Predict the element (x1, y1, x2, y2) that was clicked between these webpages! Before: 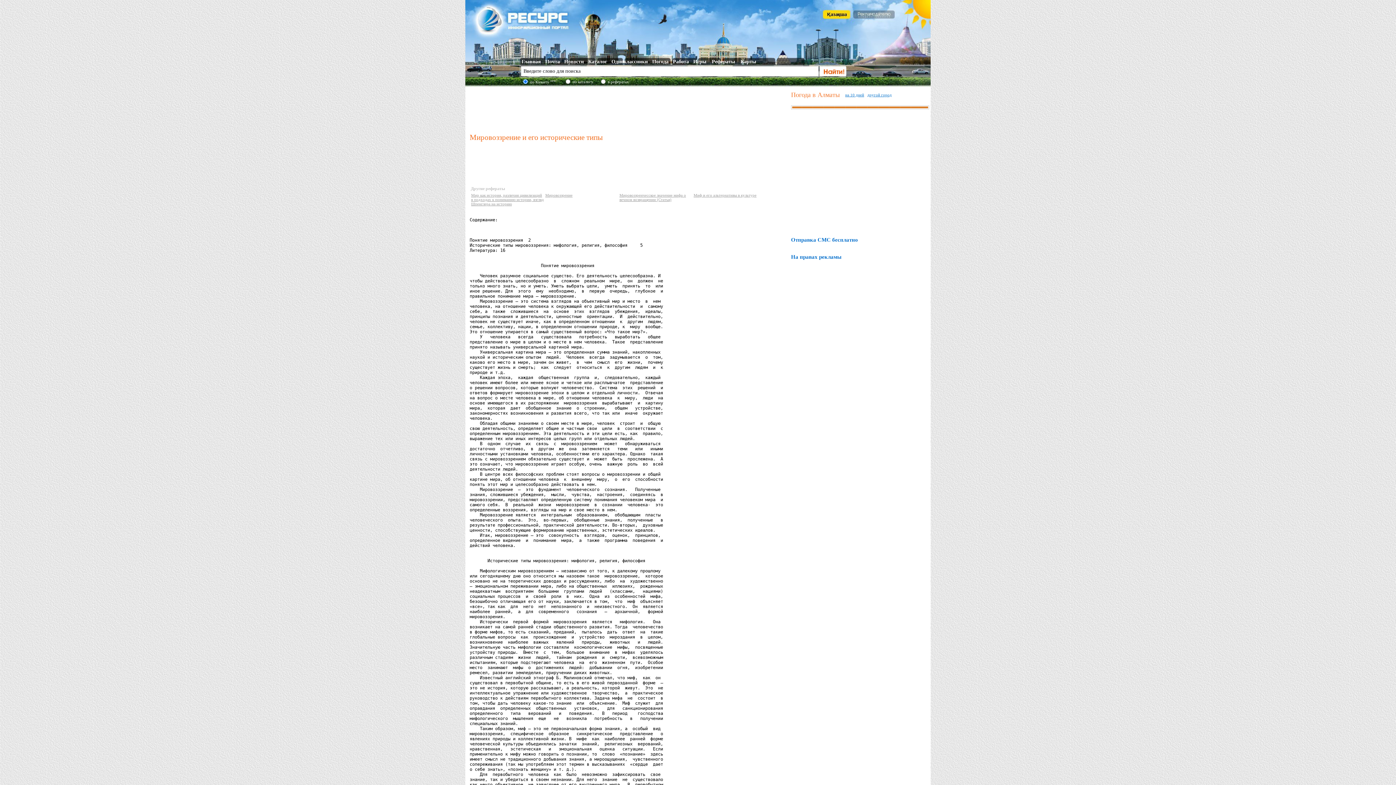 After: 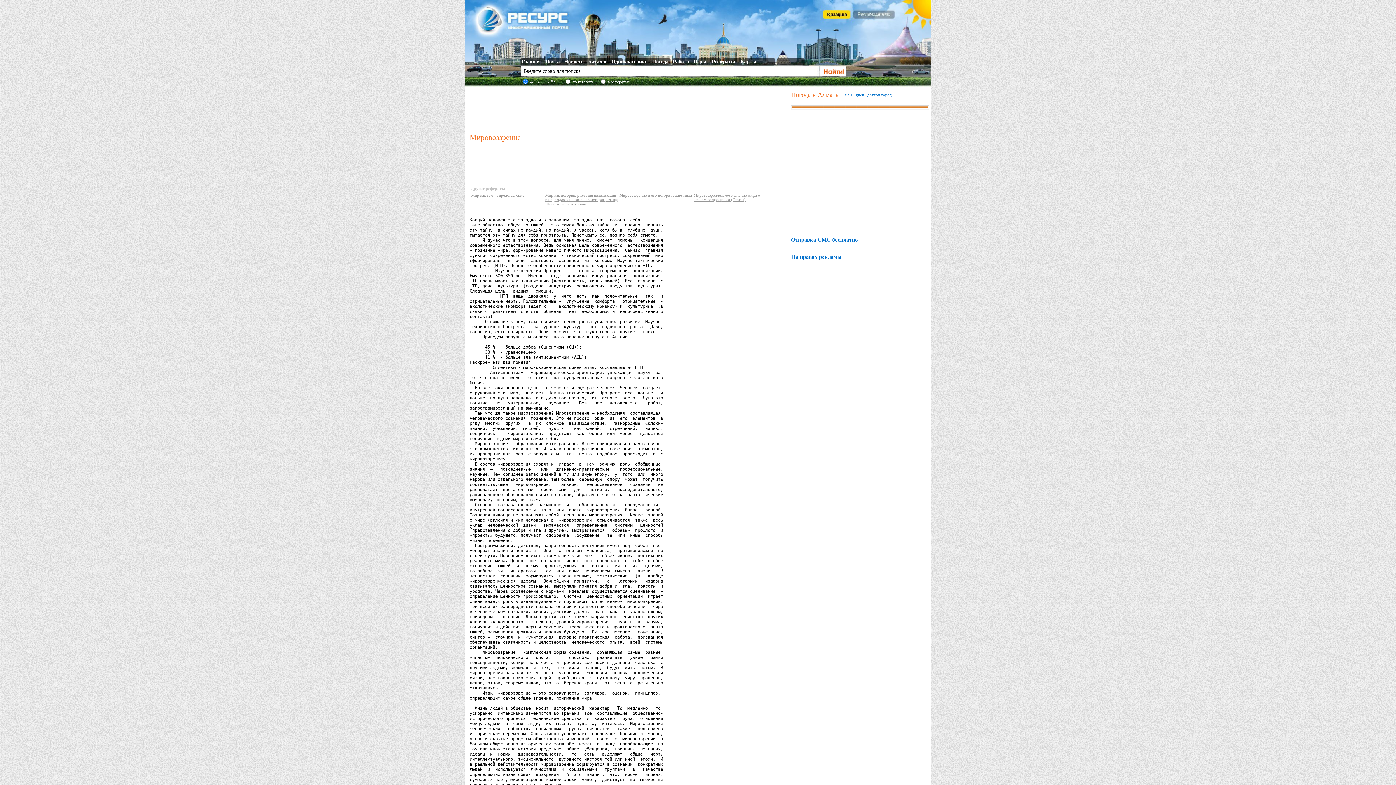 Action: label: Мировоззрение bbox: (545, 193, 572, 197)